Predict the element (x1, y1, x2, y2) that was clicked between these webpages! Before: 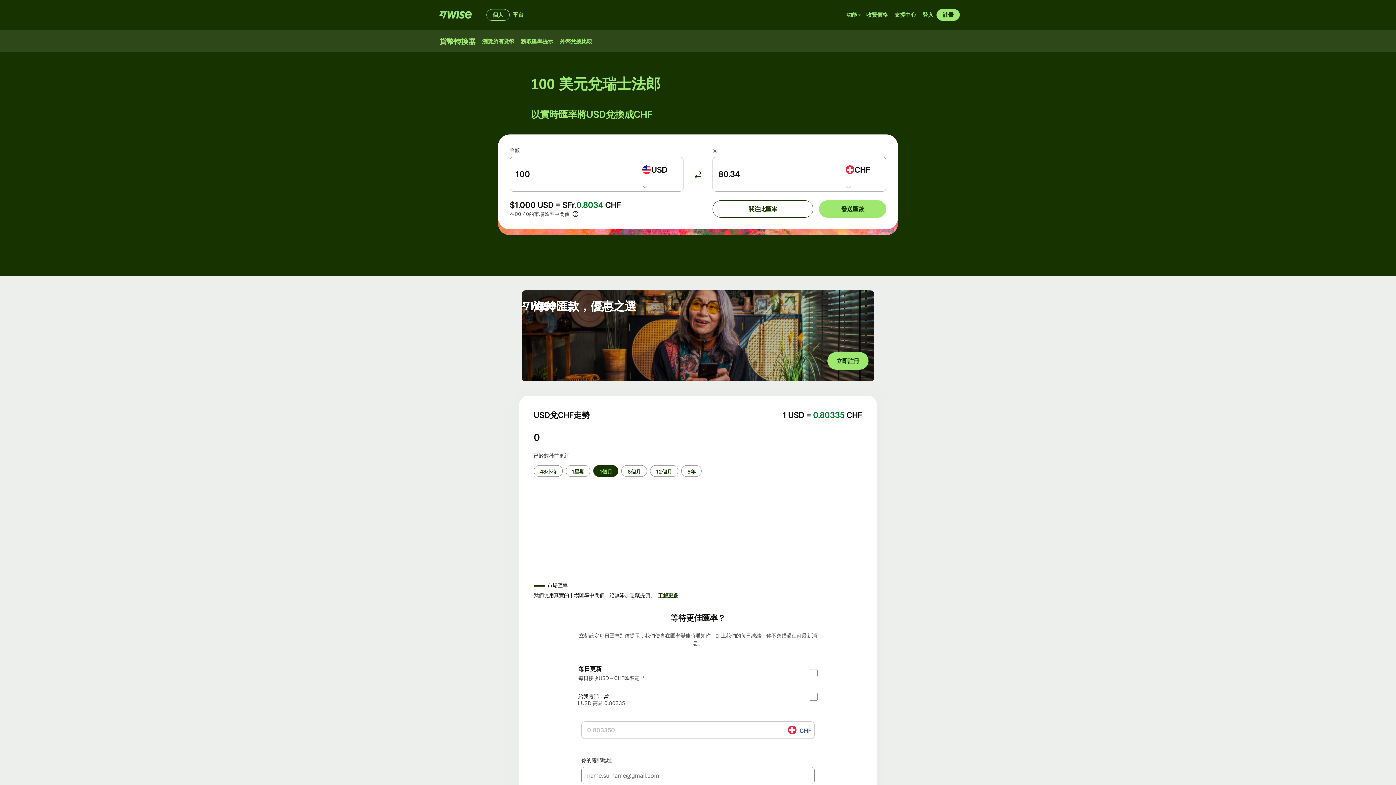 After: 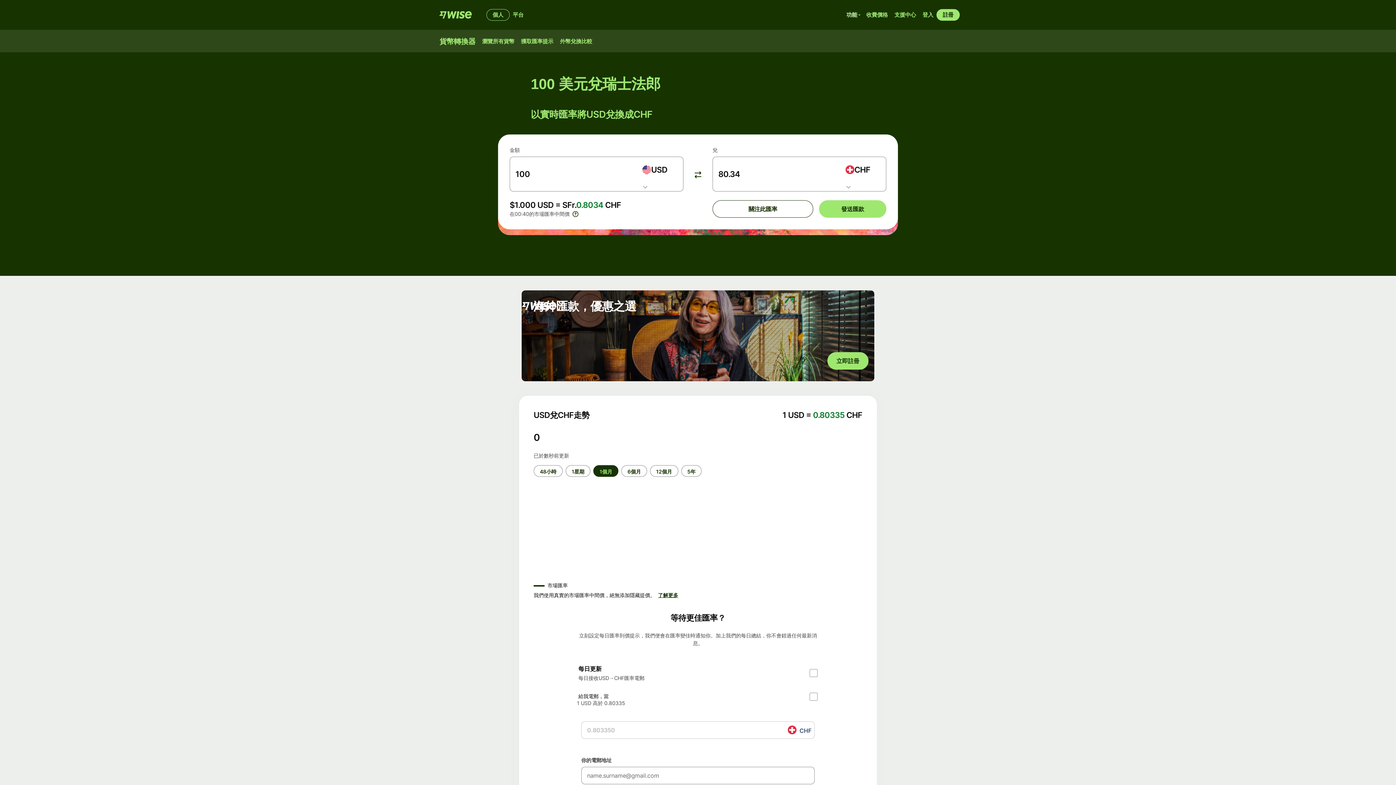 Action: label: 功能 bbox: (843, 9, 863, 20)